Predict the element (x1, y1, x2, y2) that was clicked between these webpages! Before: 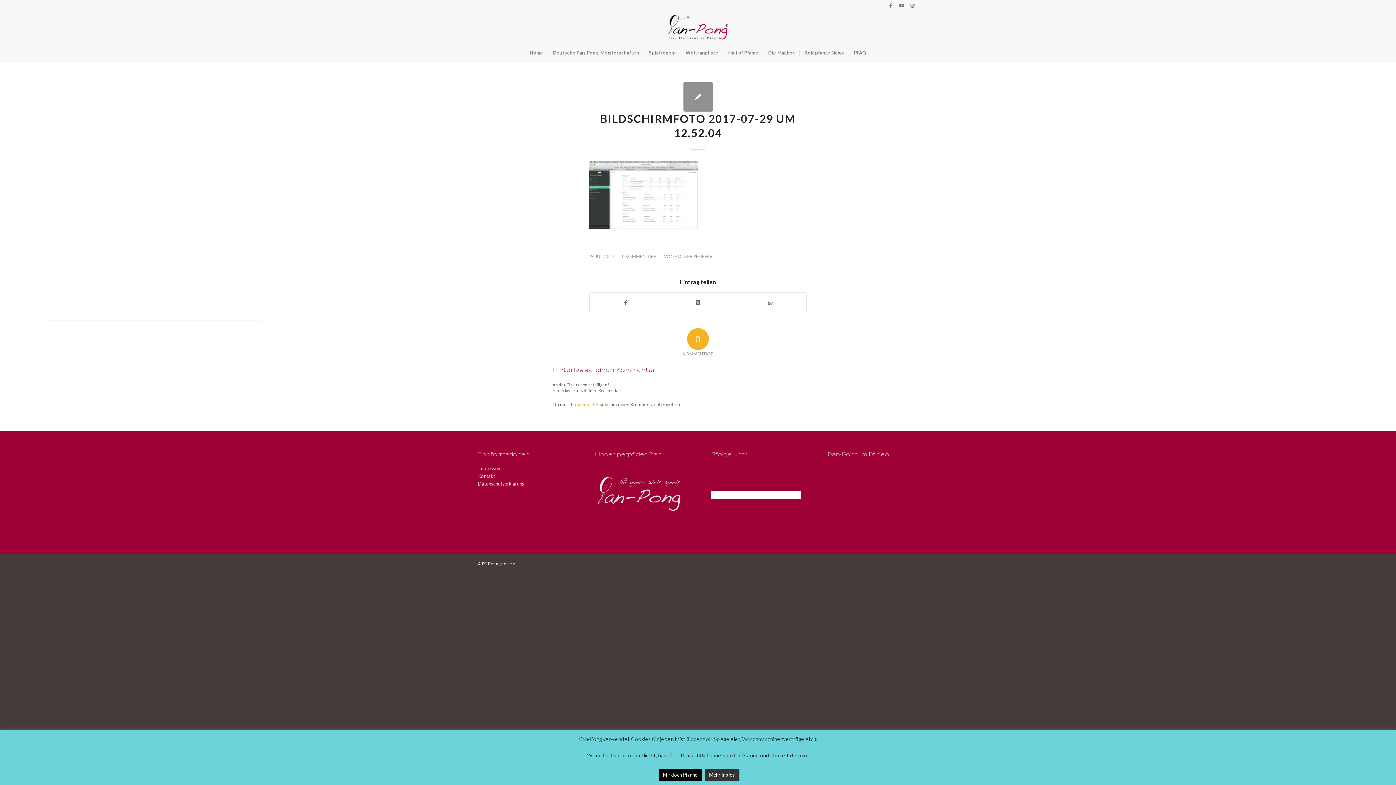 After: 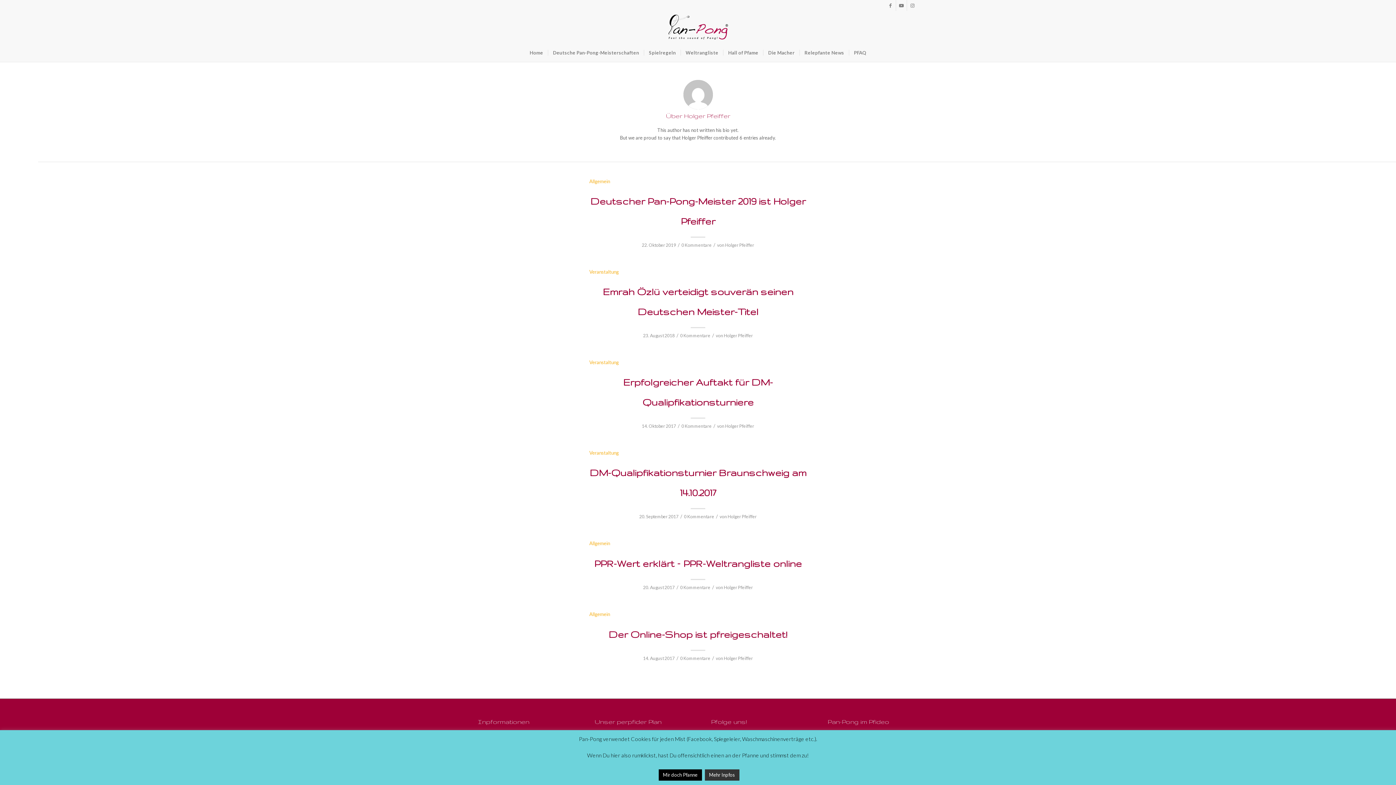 Action: bbox: (674, 253, 712, 259) label: HOLGER PFEIFFER